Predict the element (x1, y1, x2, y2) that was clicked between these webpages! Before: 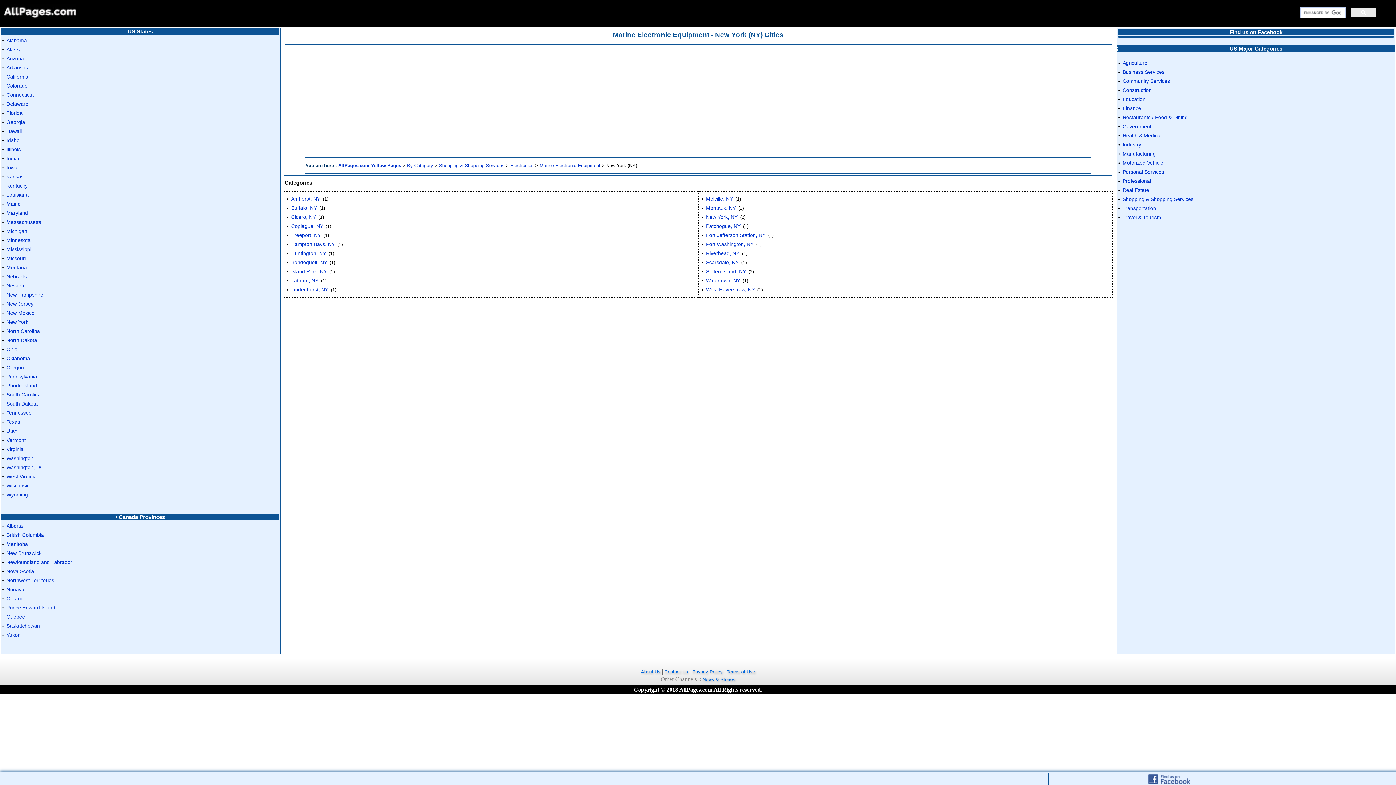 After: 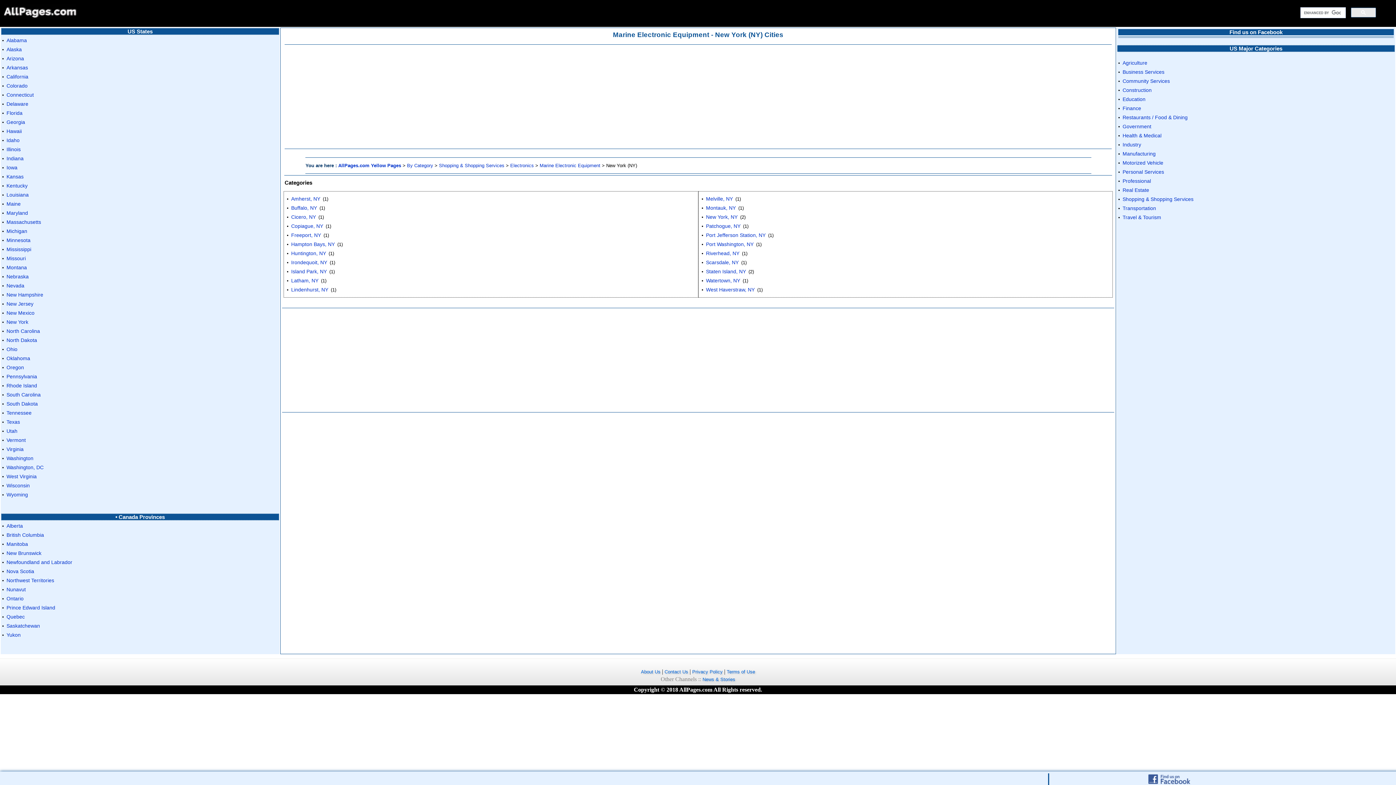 Action: bbox: (5, 549, 42, 558) label: New Brunswick